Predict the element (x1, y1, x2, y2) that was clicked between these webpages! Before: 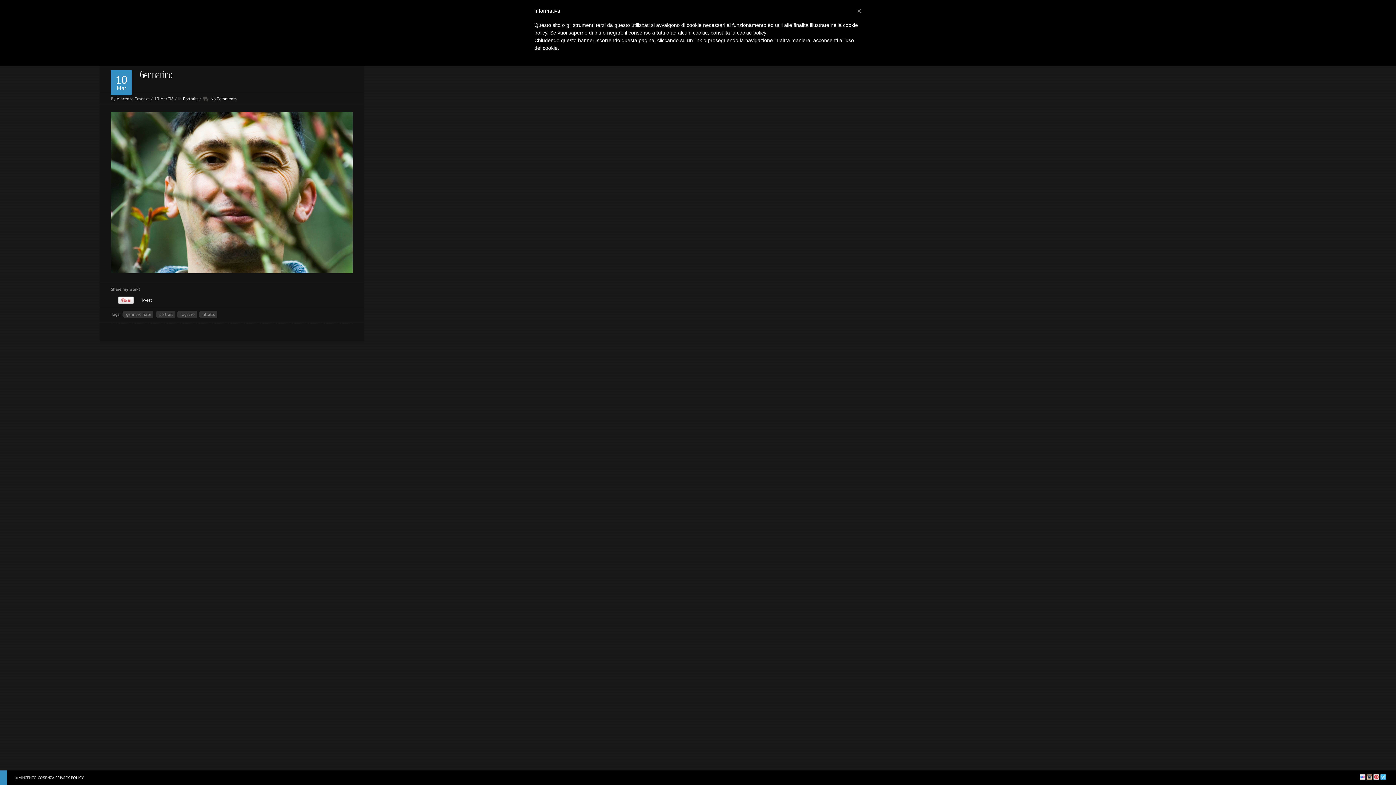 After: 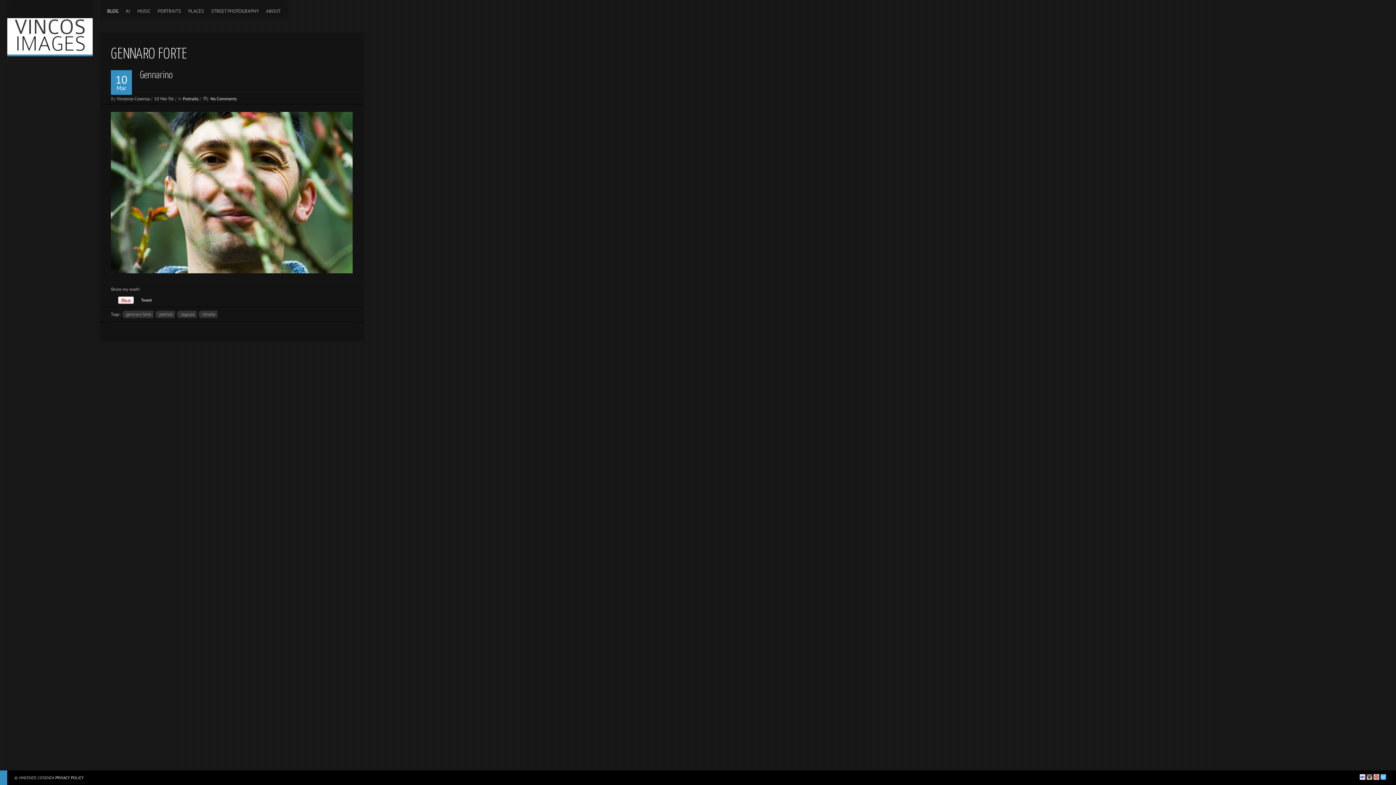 Action: label: × bbox: (857, 7, 861, 14)